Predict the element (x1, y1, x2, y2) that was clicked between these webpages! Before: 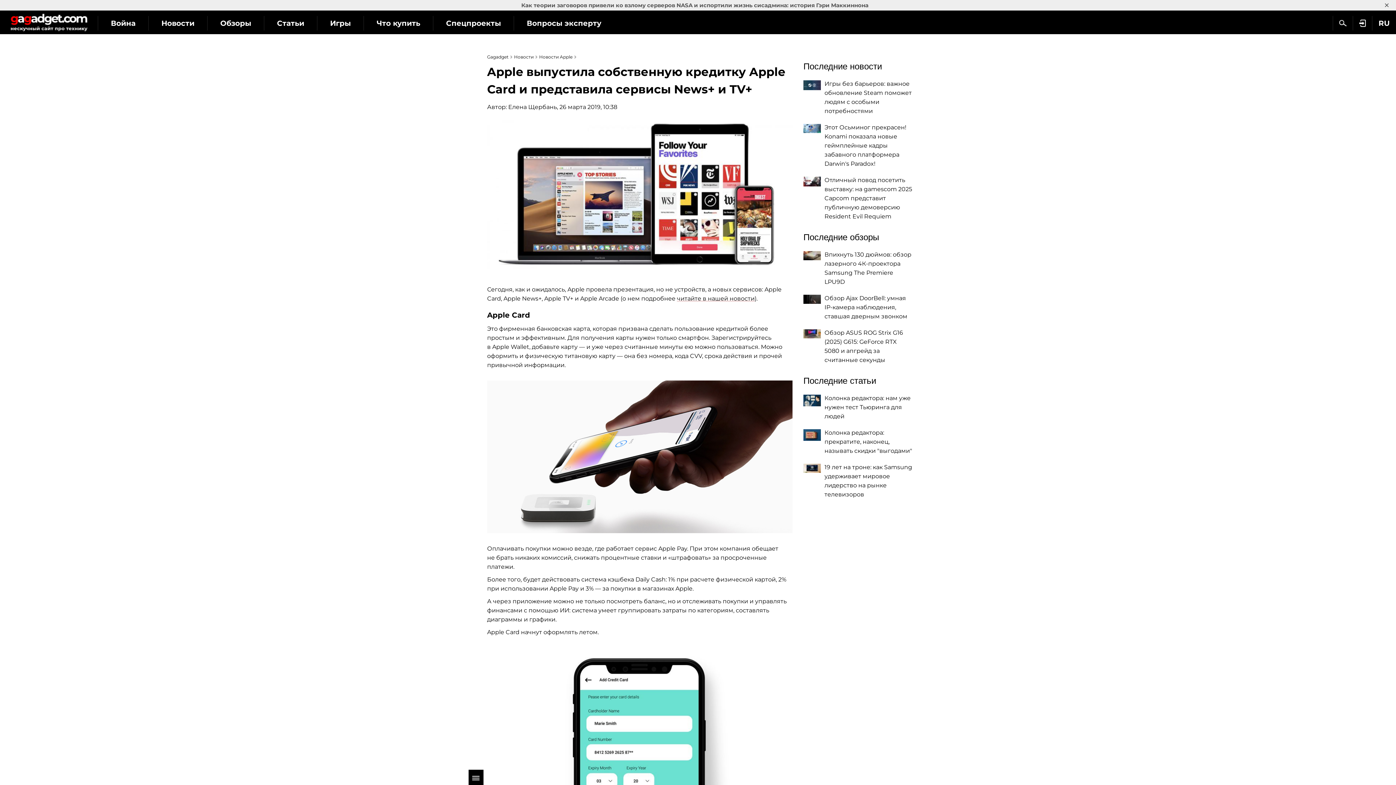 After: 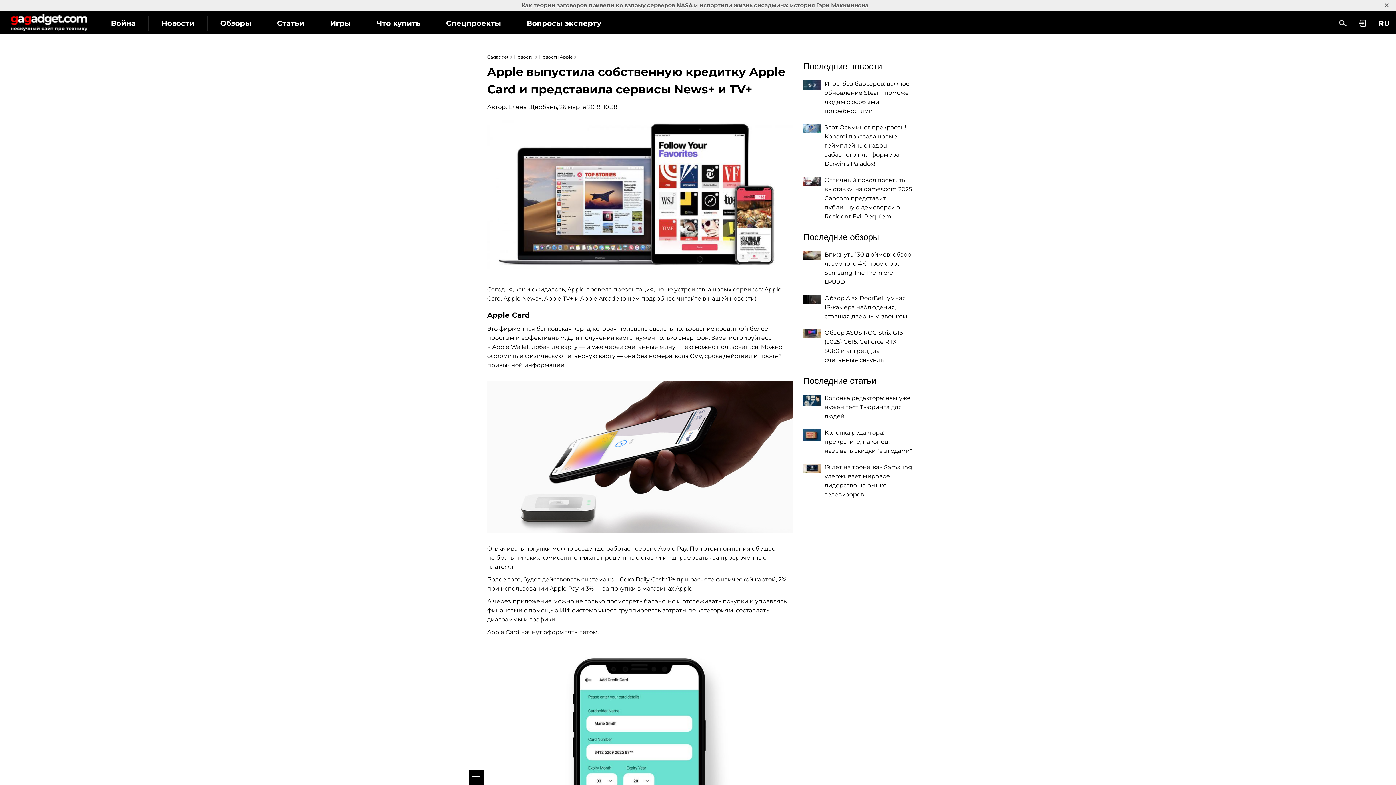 Action: bbox: (1333, 16, 1353, 30)